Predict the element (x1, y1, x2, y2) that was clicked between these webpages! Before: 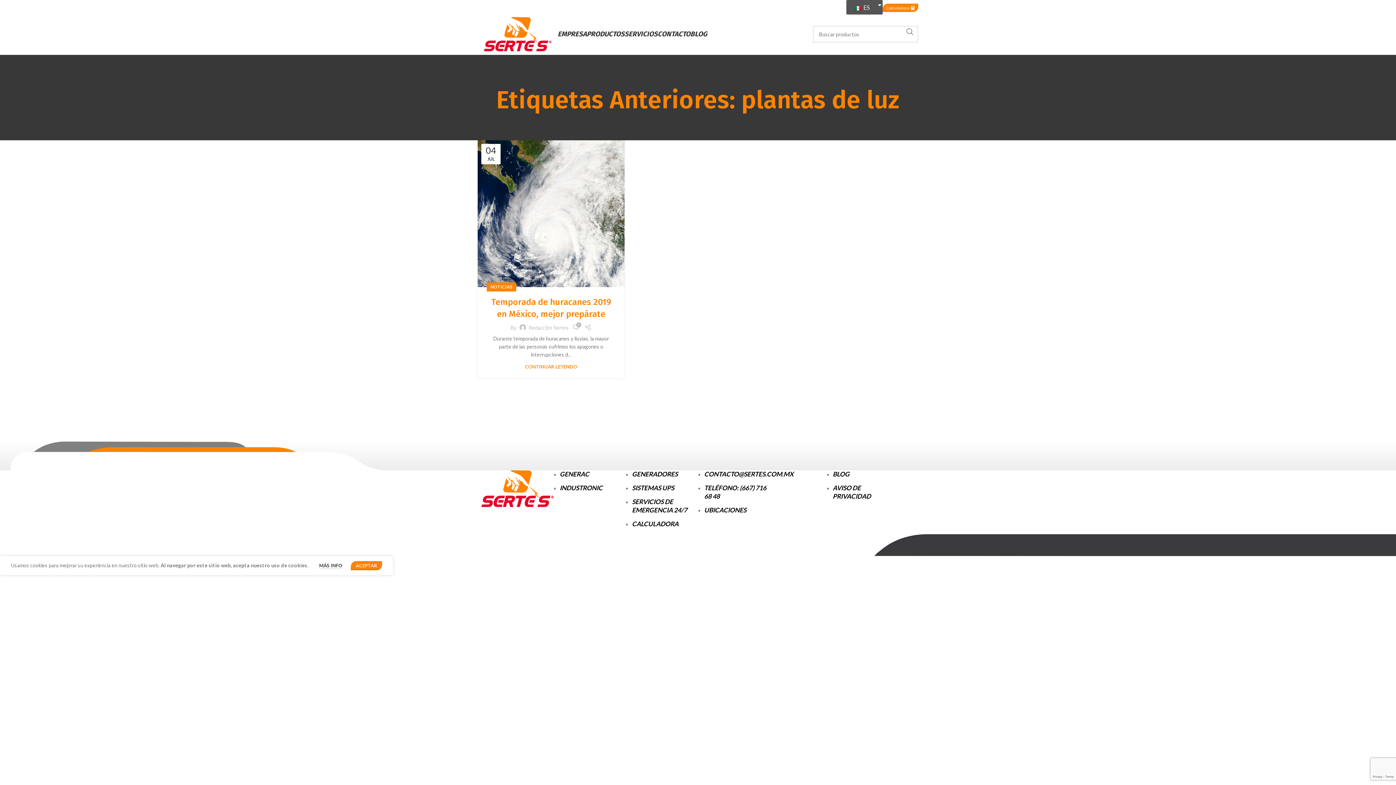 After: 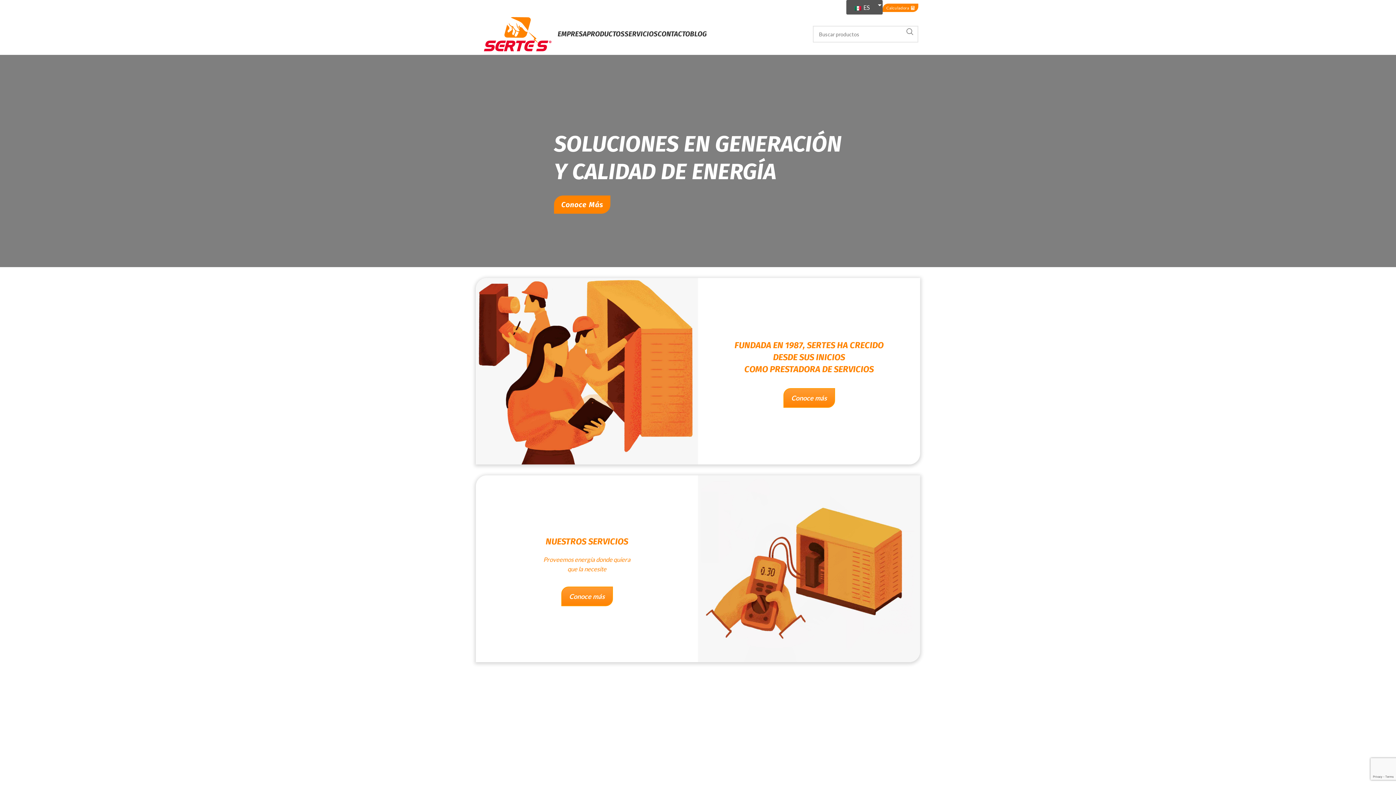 Action: label: Site logo bbox: (477, 30, 557, 36)